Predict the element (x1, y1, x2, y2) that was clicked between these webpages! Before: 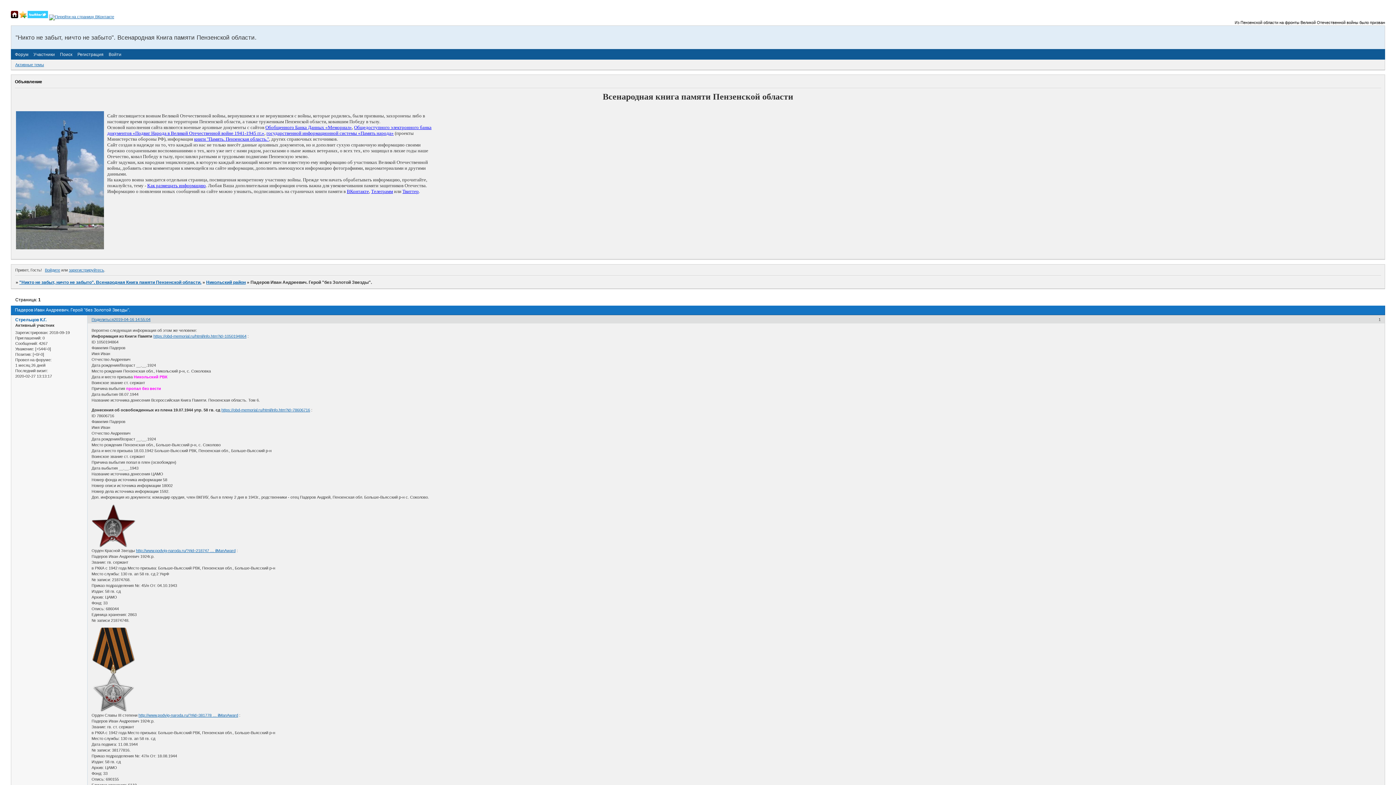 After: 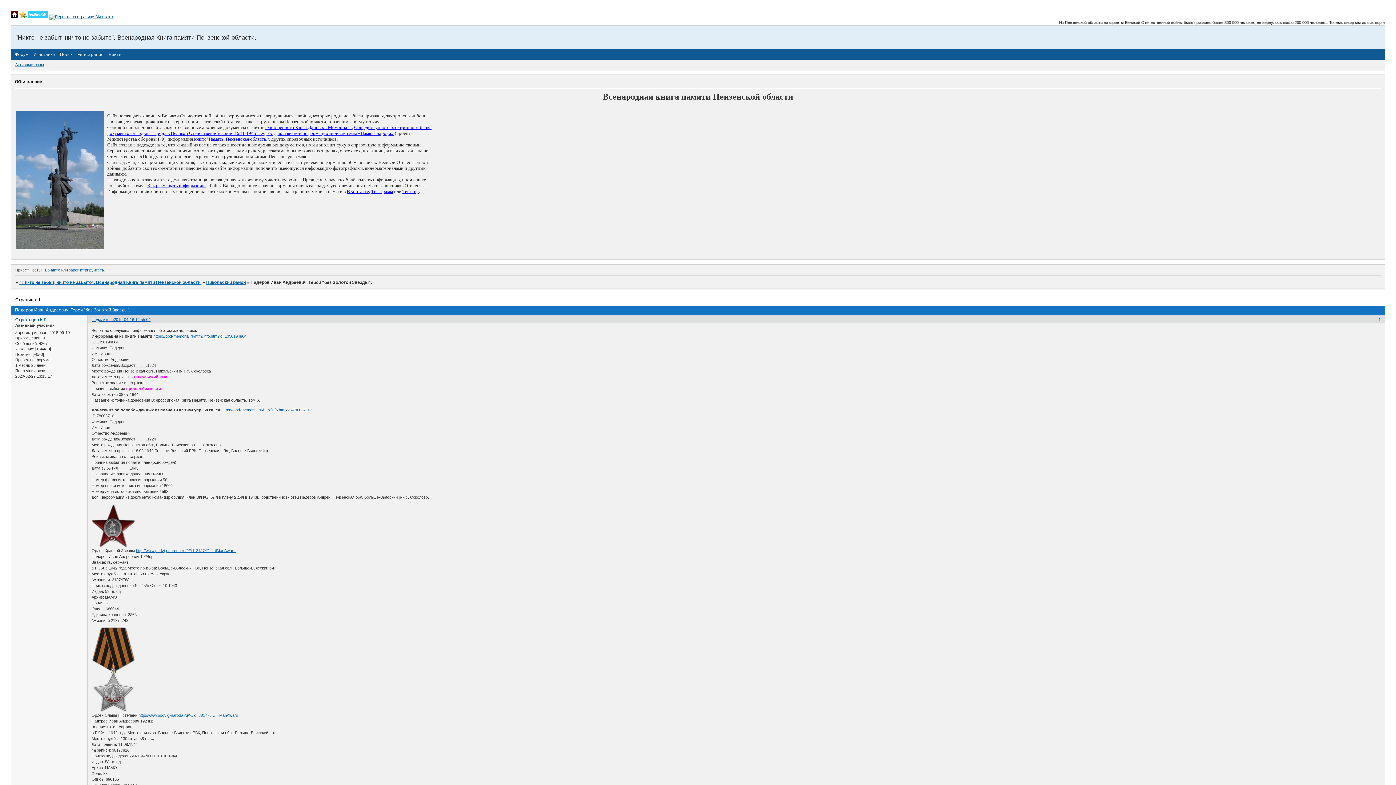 Action: bbox: (91, 667, 135, 671)